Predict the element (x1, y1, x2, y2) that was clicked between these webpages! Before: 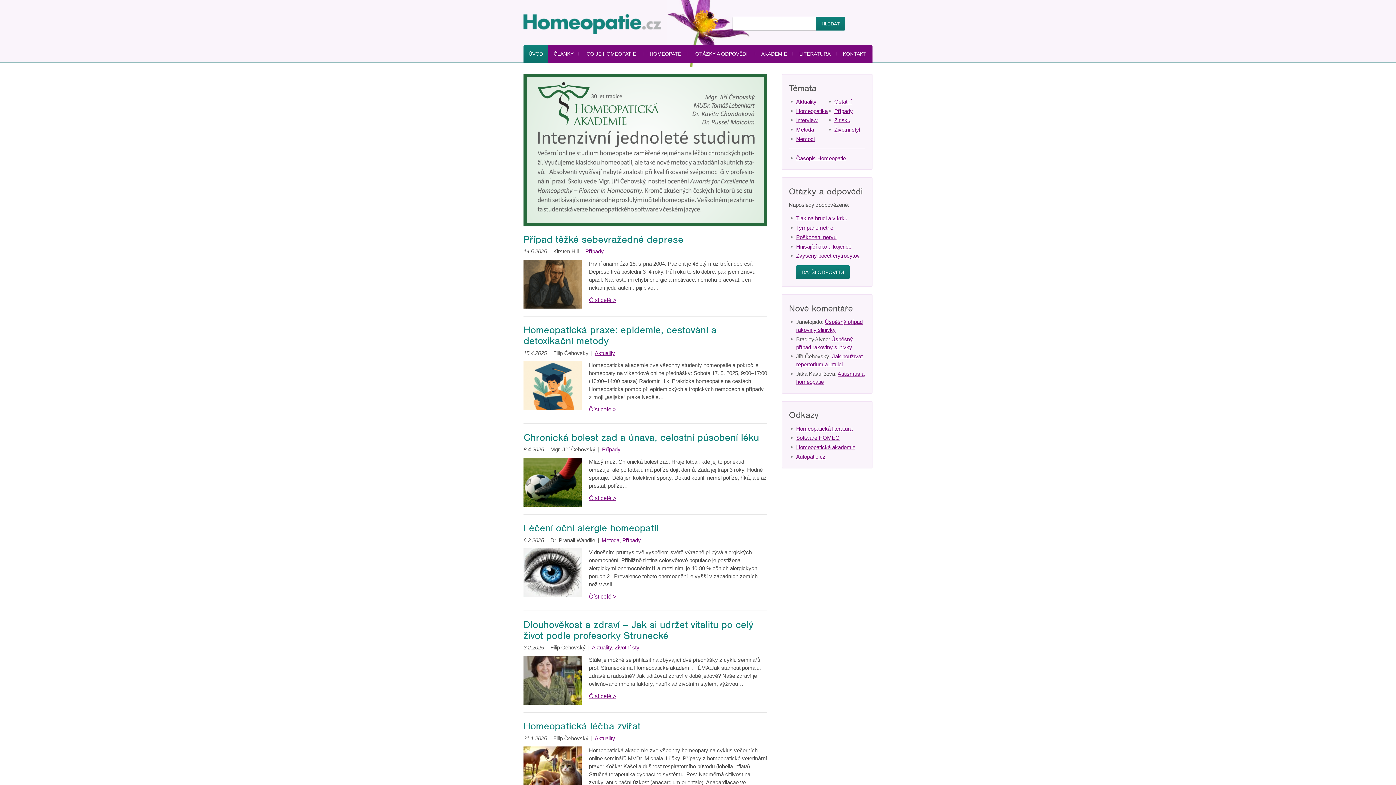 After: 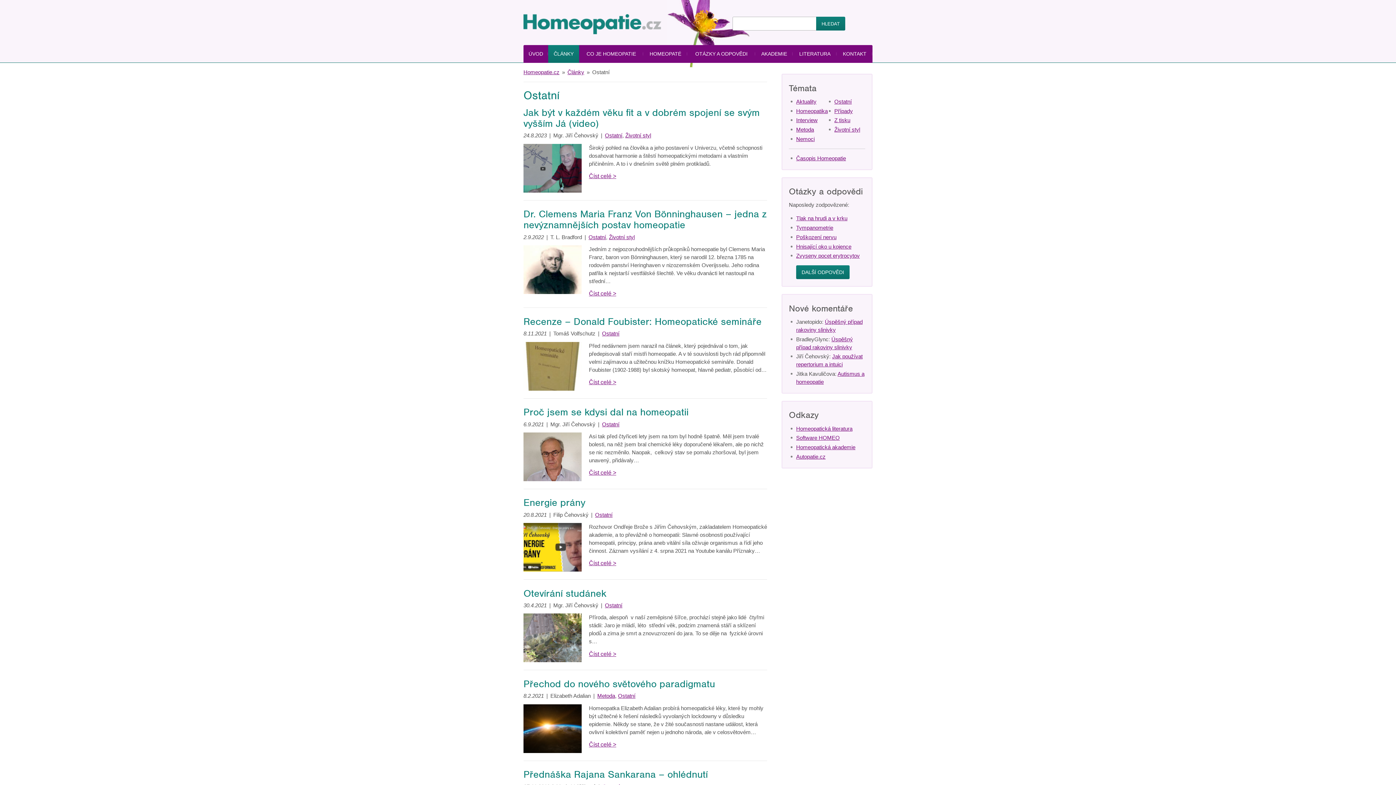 Action: label: Ostatní bbox: (834, 98, 852, 104)